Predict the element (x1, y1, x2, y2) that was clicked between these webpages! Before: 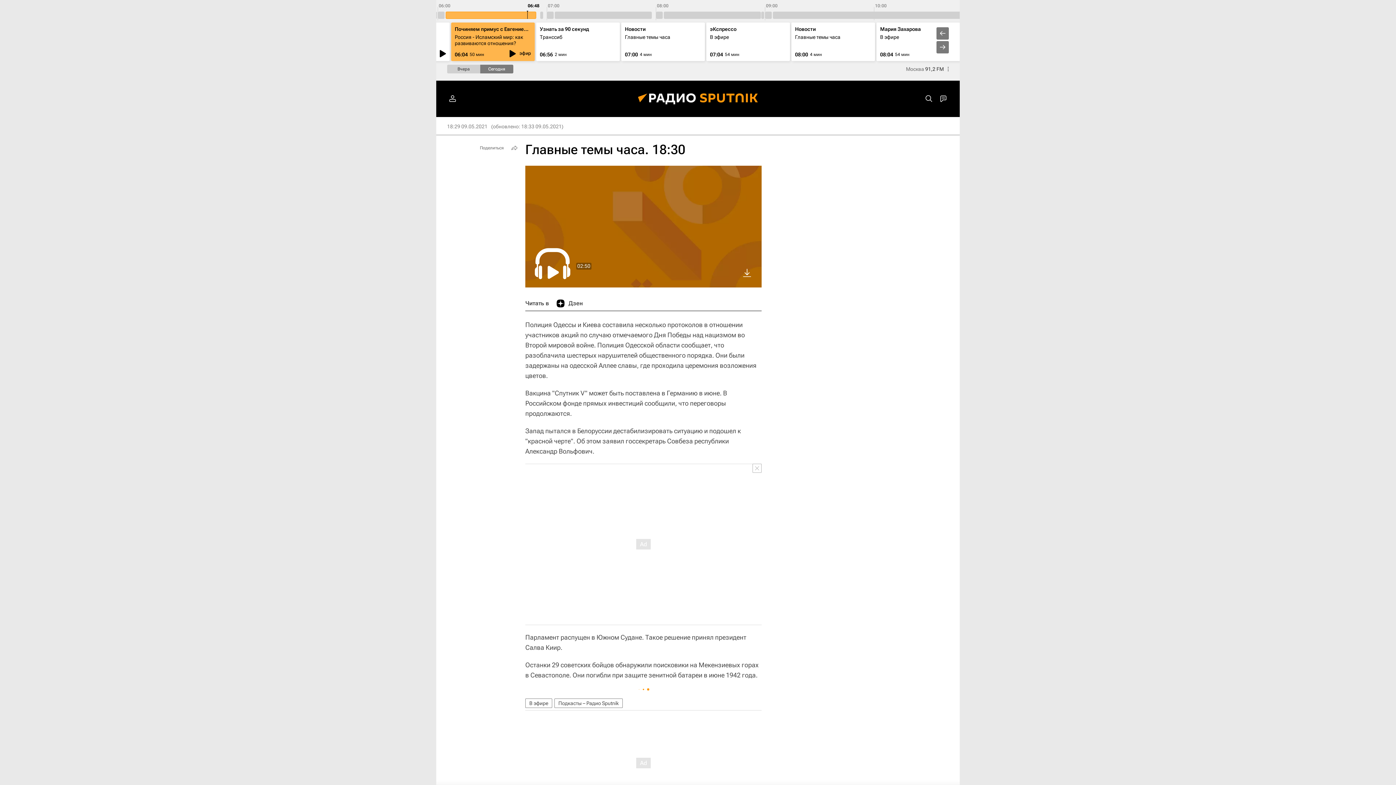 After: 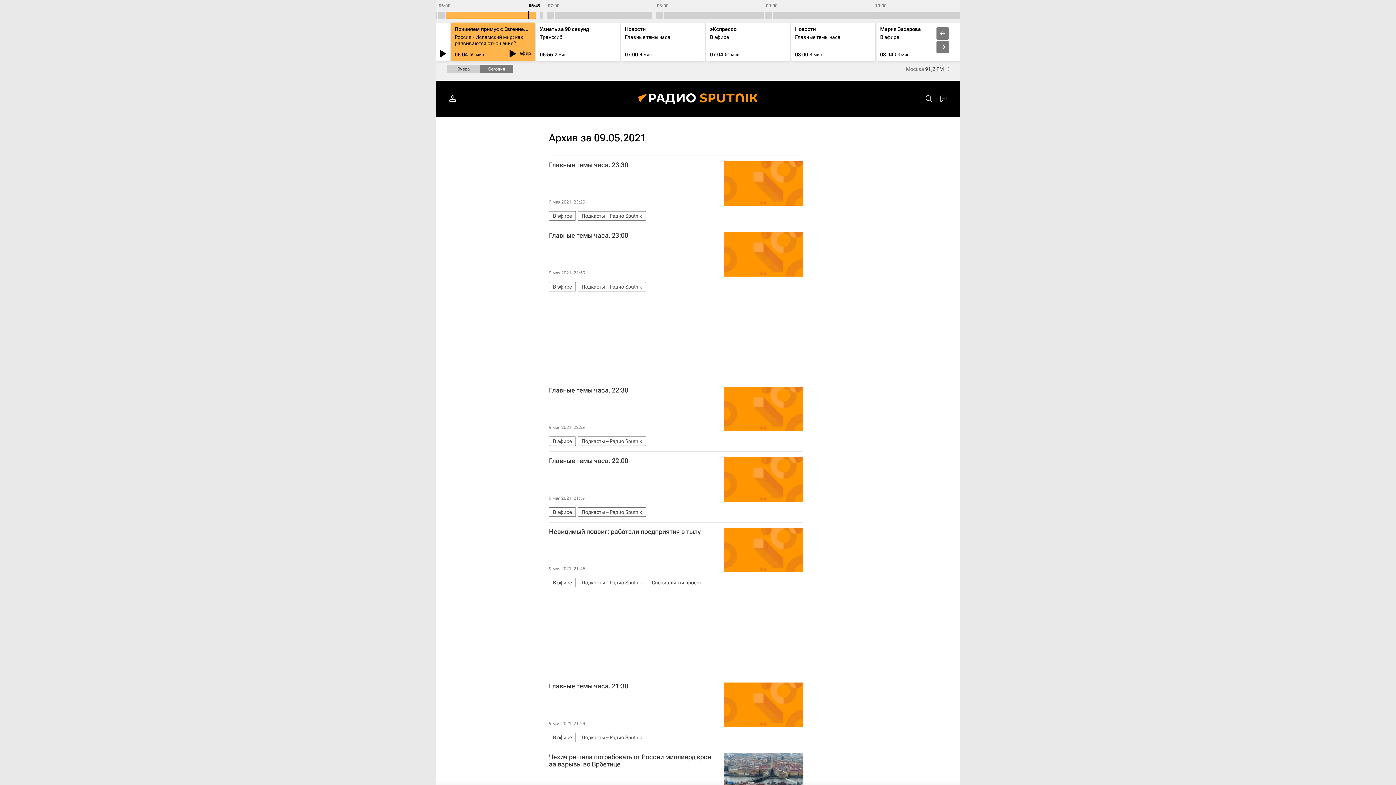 Action: label: 18:29 09.05.2021 bbox: (447, 123, 487, 129)